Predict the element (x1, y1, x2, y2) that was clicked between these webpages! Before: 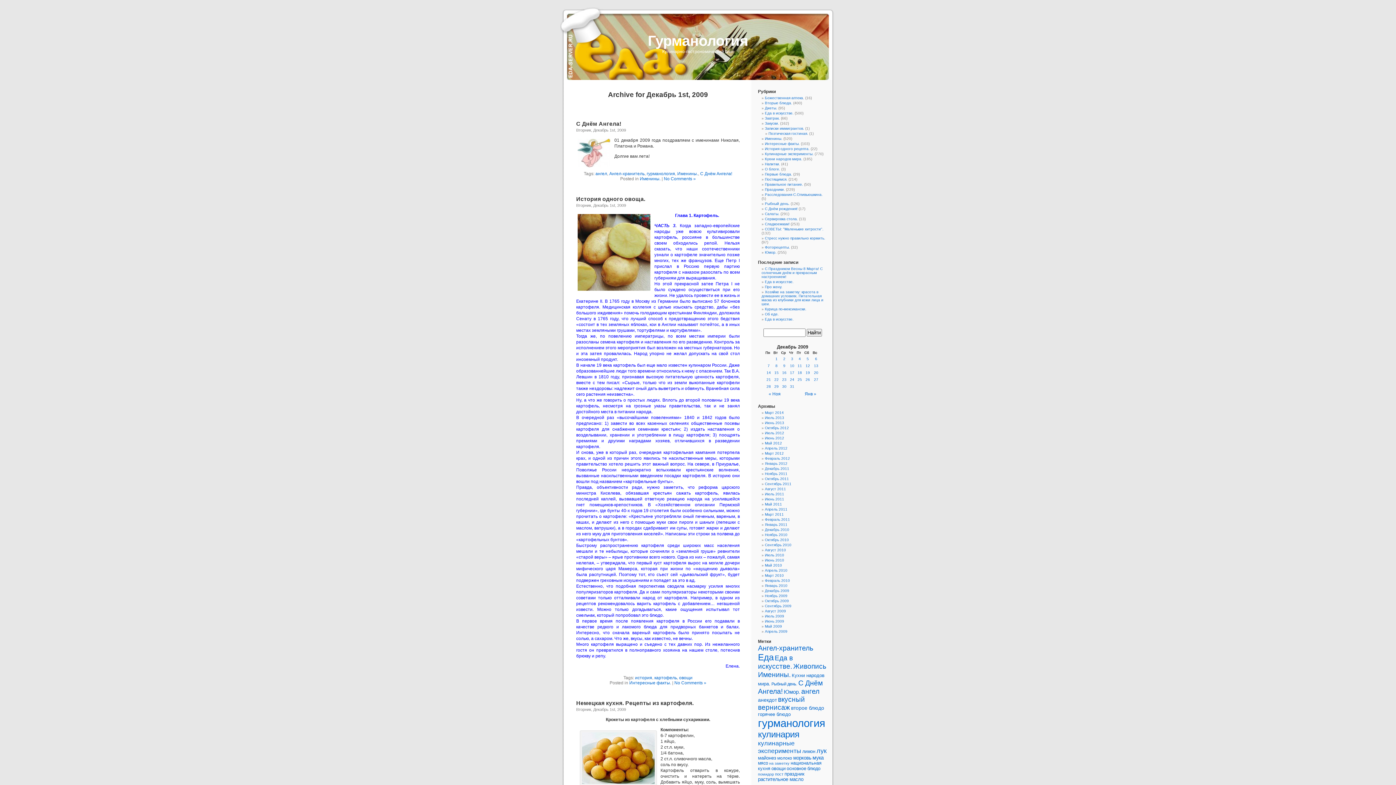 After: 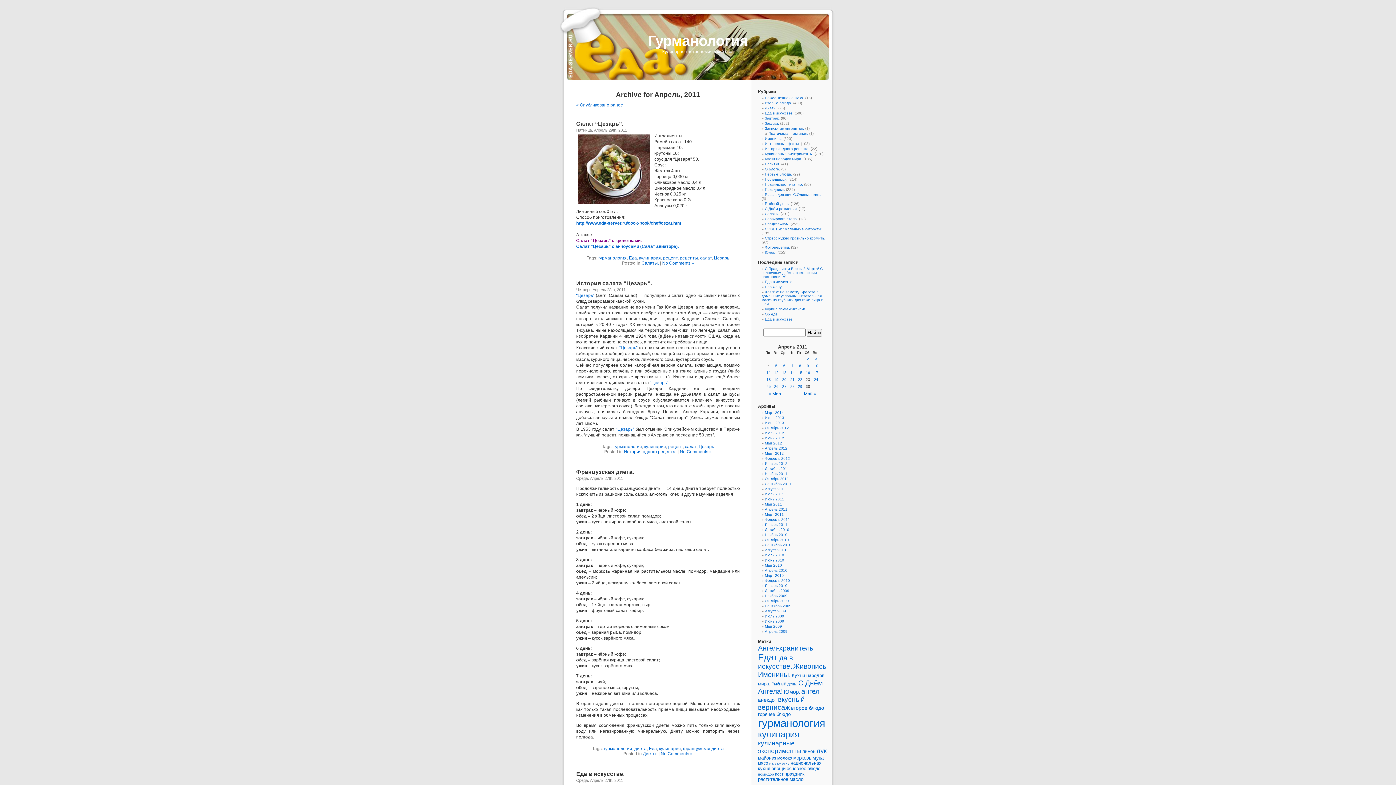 Action: bbox: (765, 507, 787, 511) label: Апрель 2011